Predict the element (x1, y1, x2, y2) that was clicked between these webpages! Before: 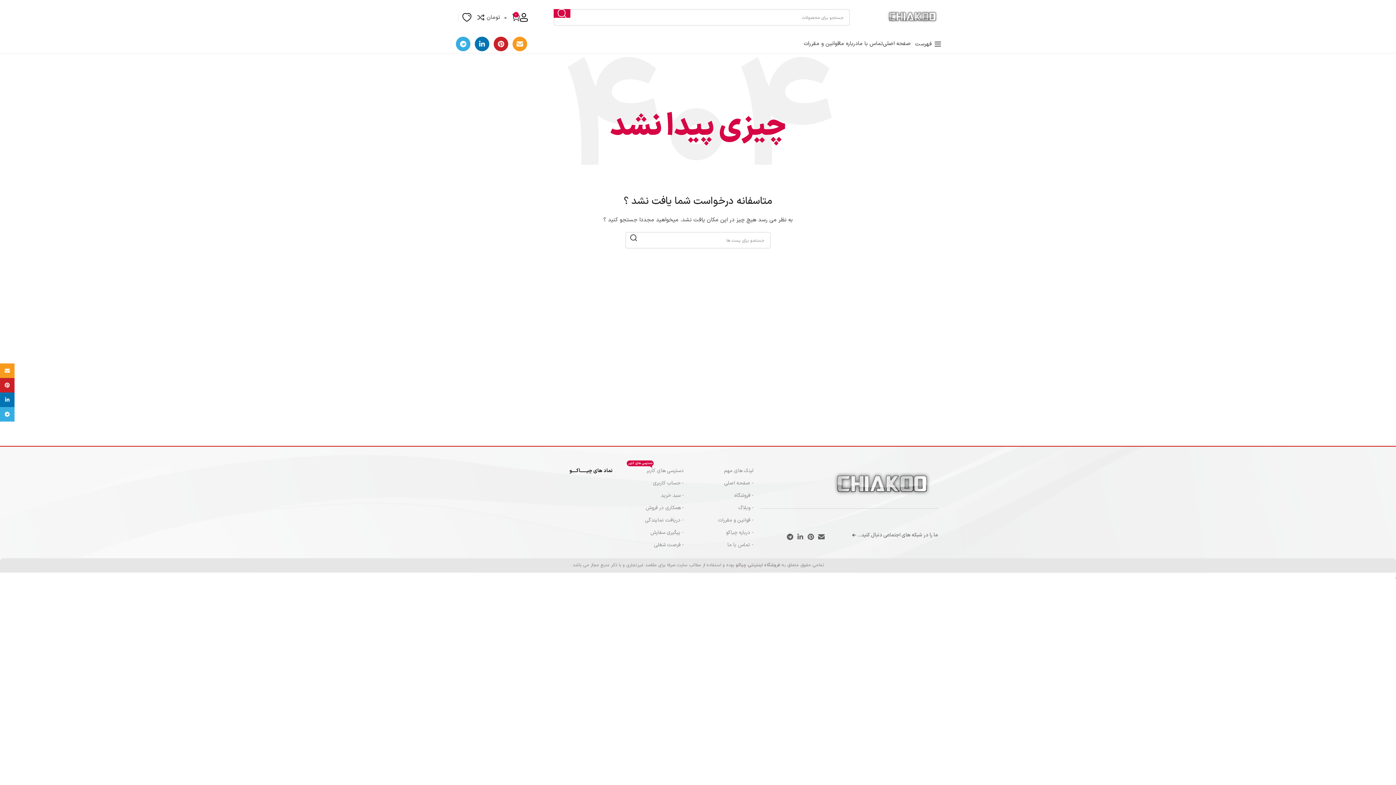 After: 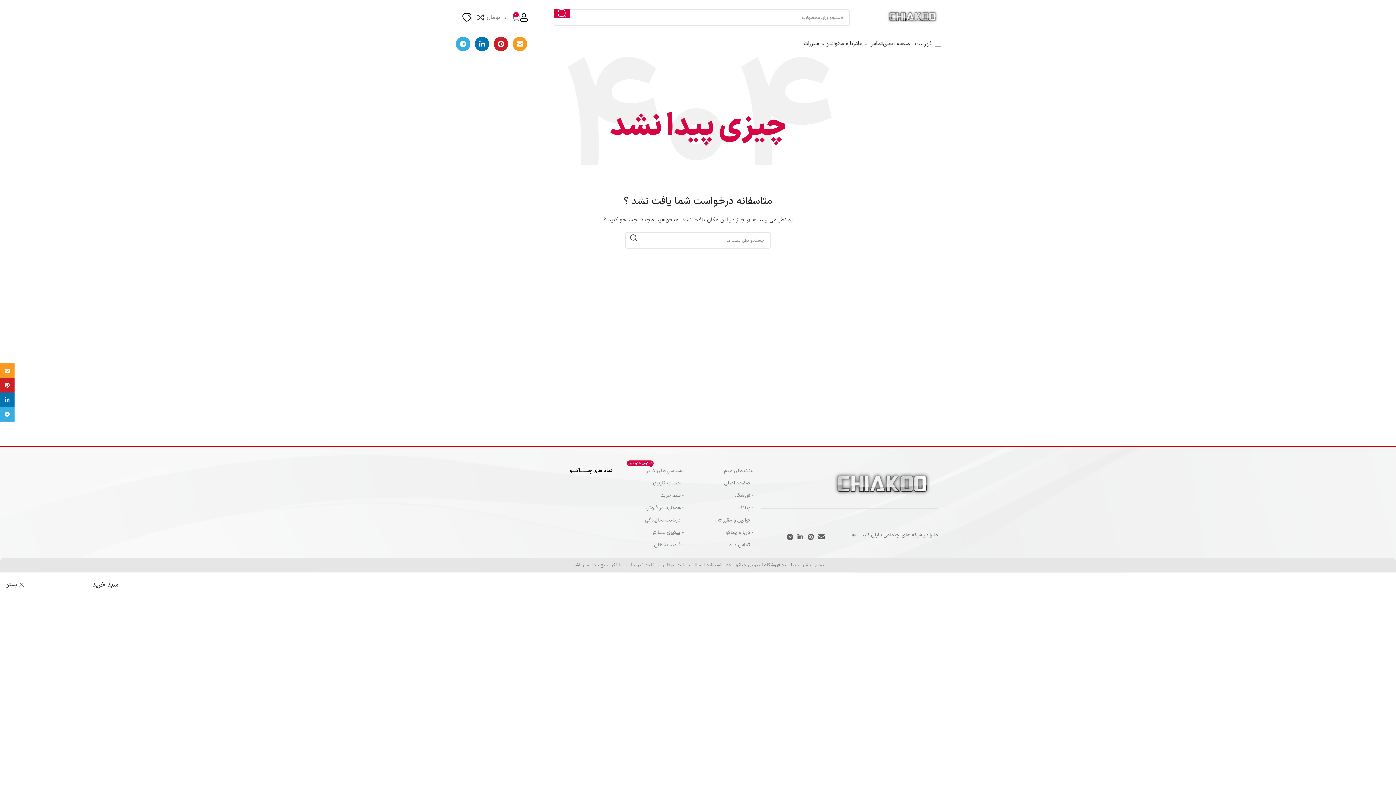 Action: bbox: (486, 10, 519, 24) label: 0
0 
تومان